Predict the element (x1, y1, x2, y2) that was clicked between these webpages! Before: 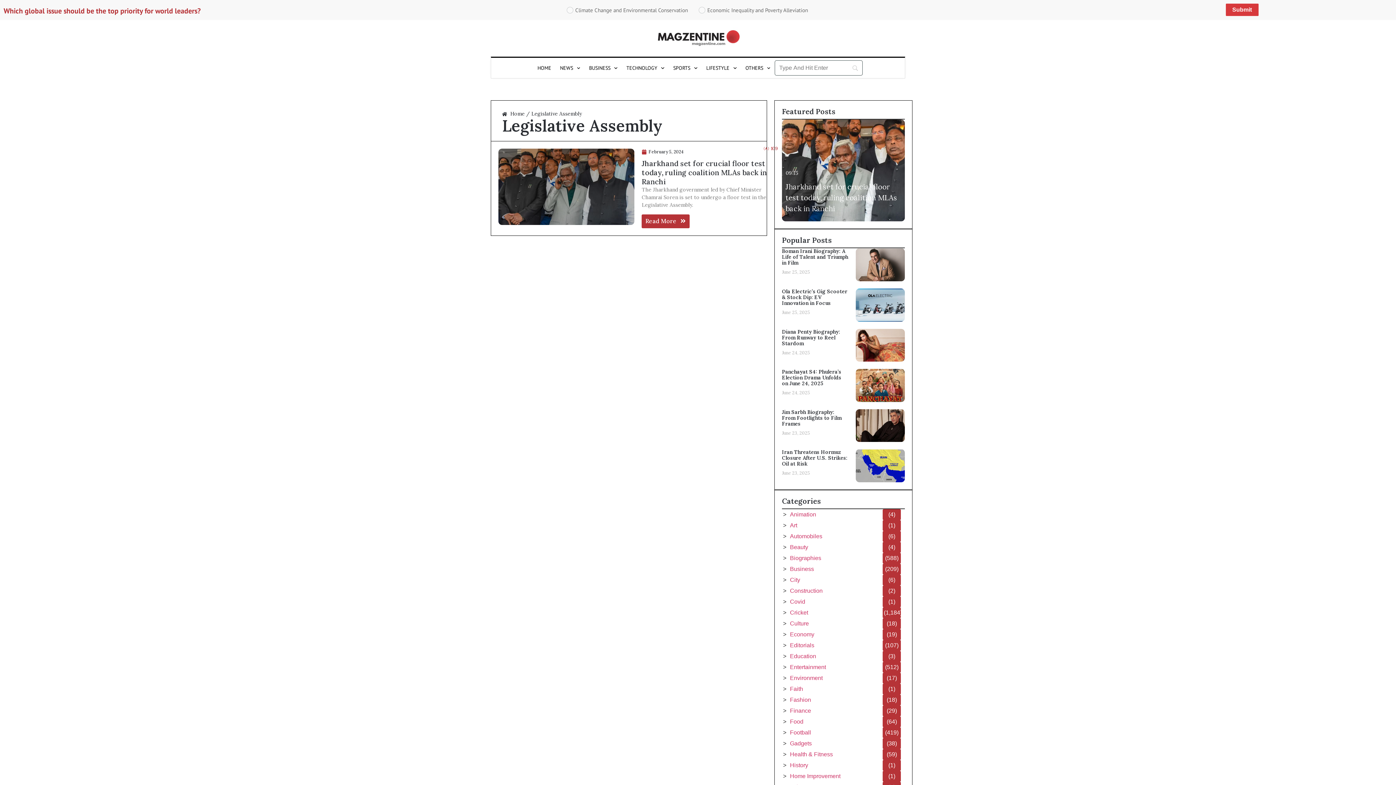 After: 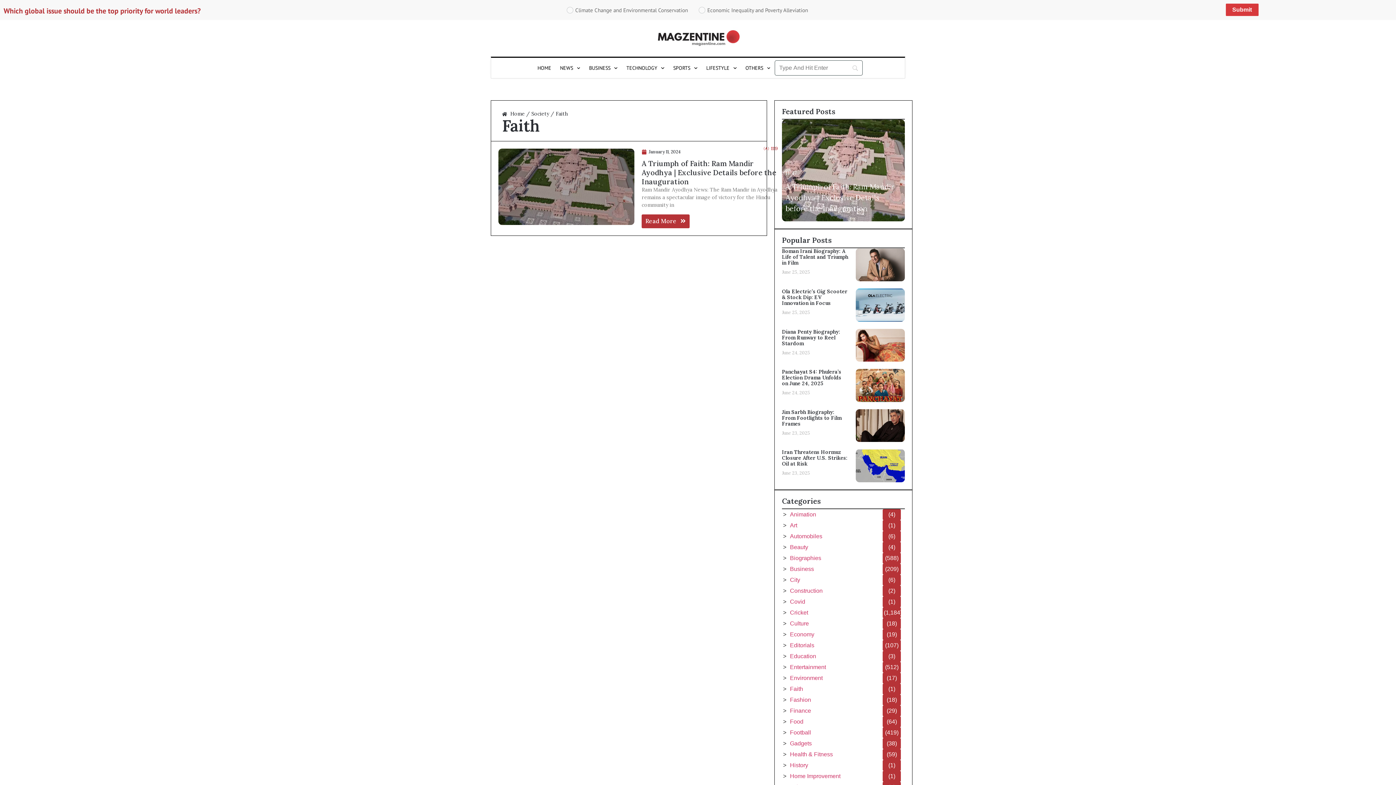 Action: label: Faith bbox: (790, 686, 803, 692)